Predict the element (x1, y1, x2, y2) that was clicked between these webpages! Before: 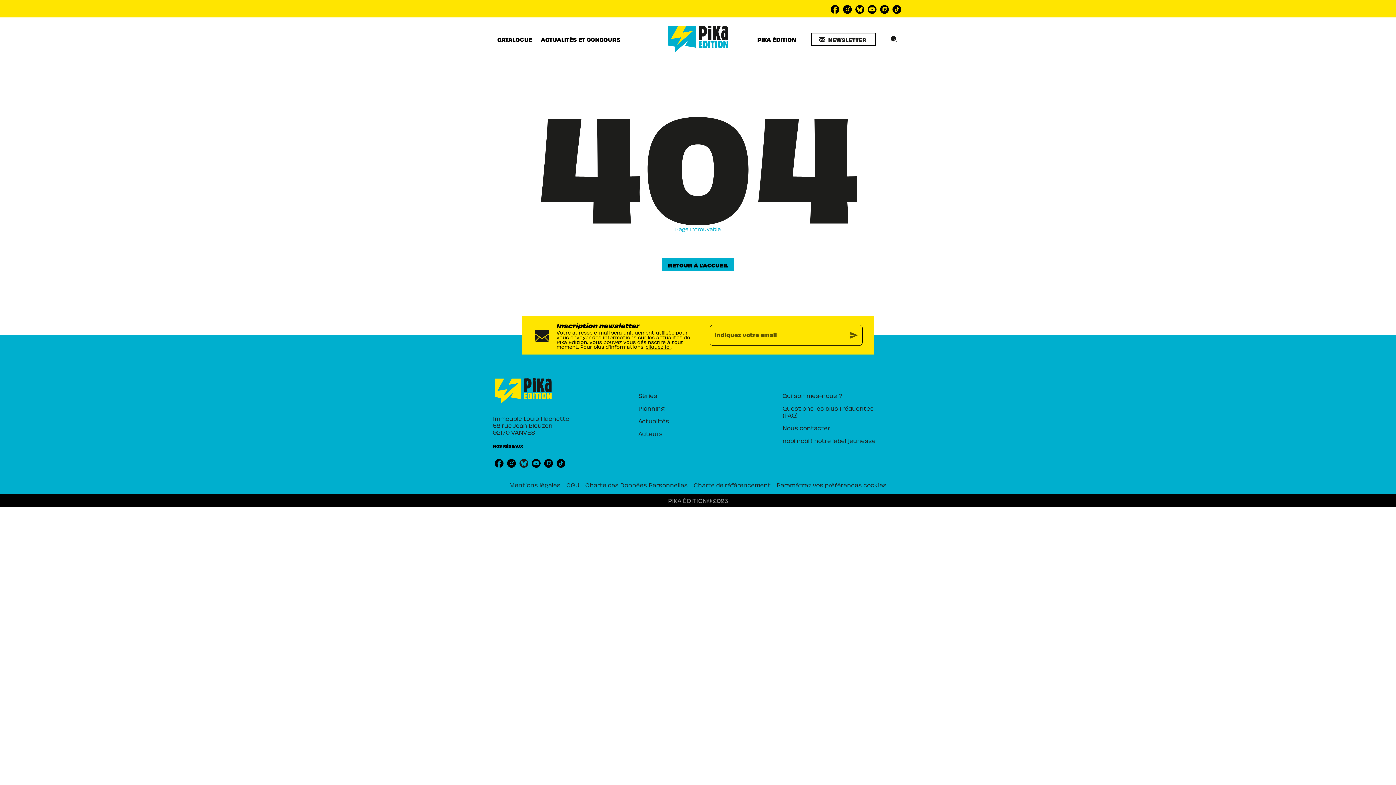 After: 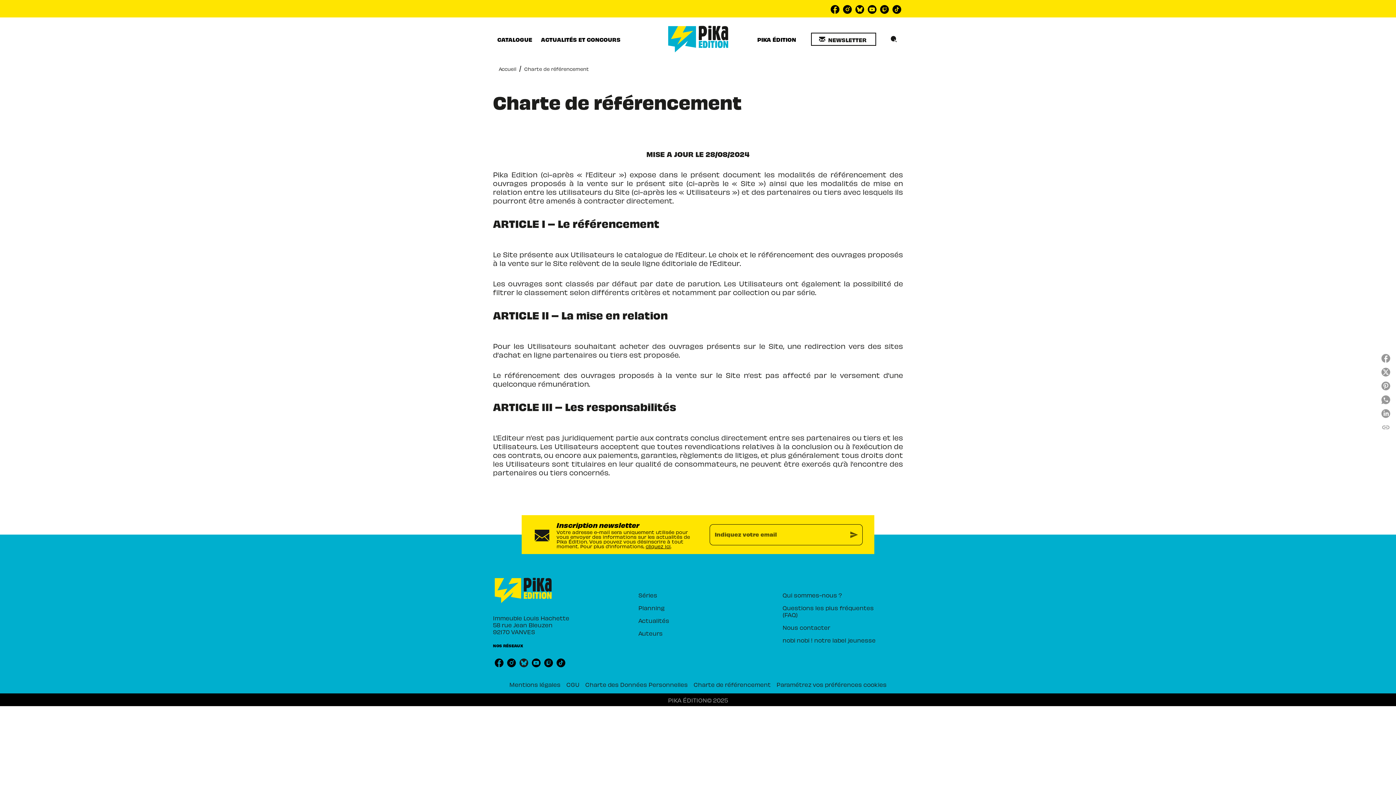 Action: label: Charte de référencement bbox: (693, 480, 770, 489)